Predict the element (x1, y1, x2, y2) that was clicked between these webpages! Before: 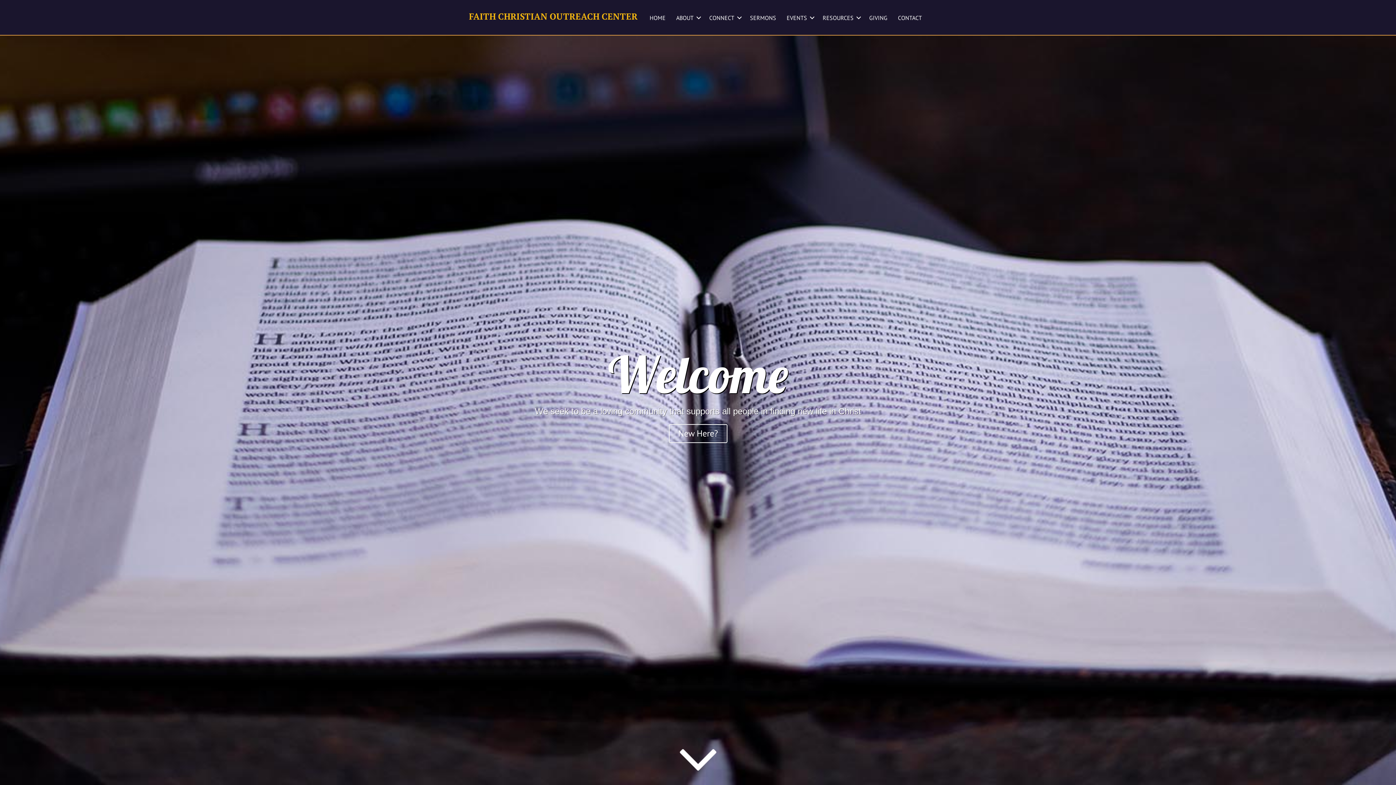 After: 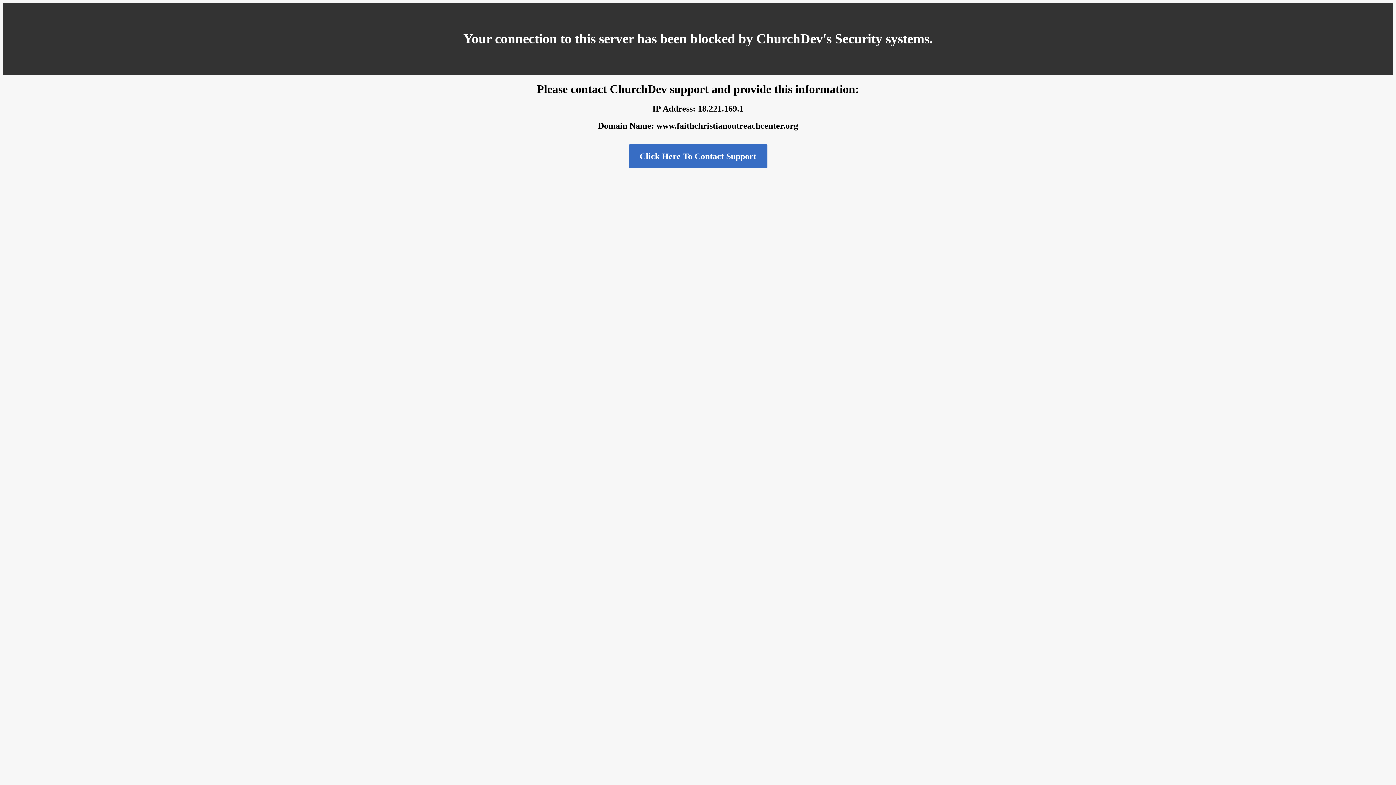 Action: label: New Here? bbox: (668, 424, 727, 443)